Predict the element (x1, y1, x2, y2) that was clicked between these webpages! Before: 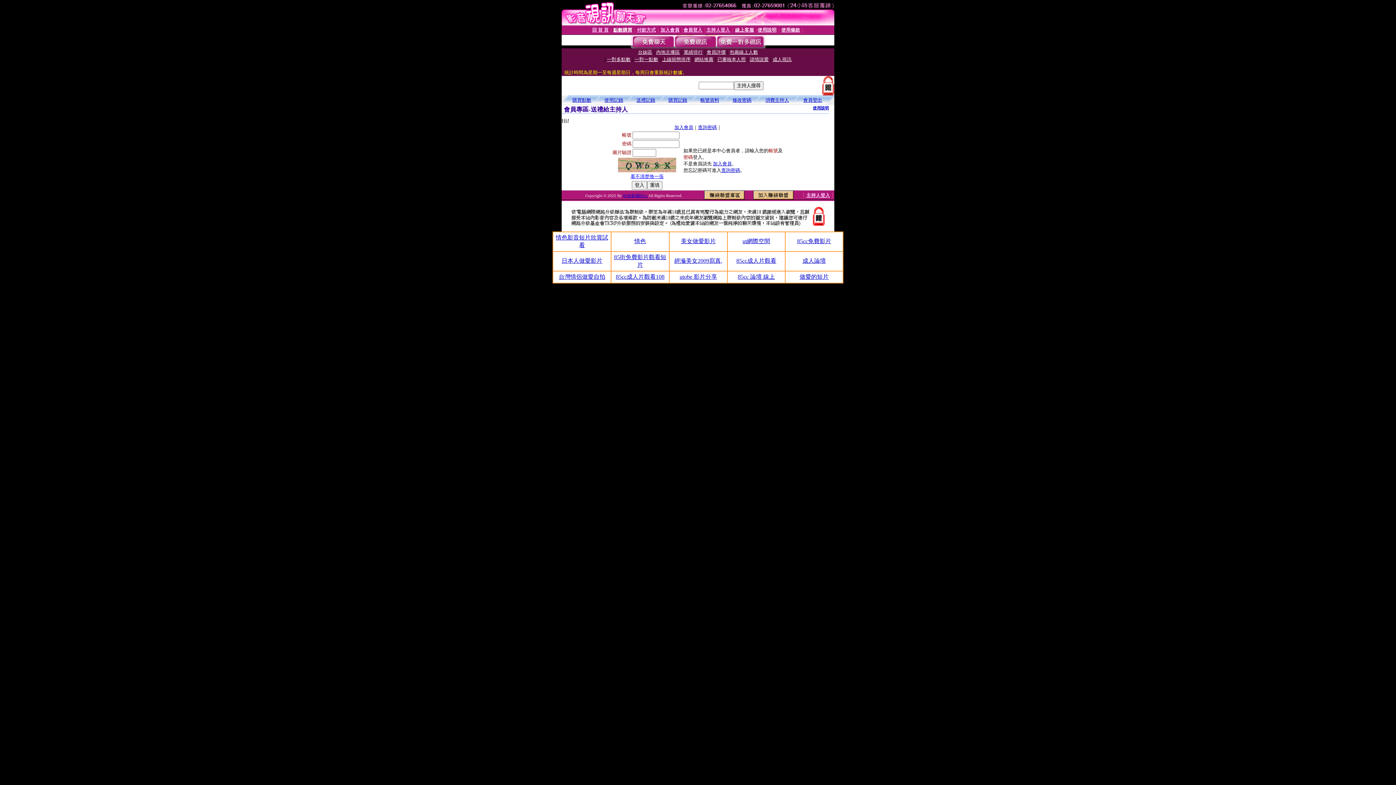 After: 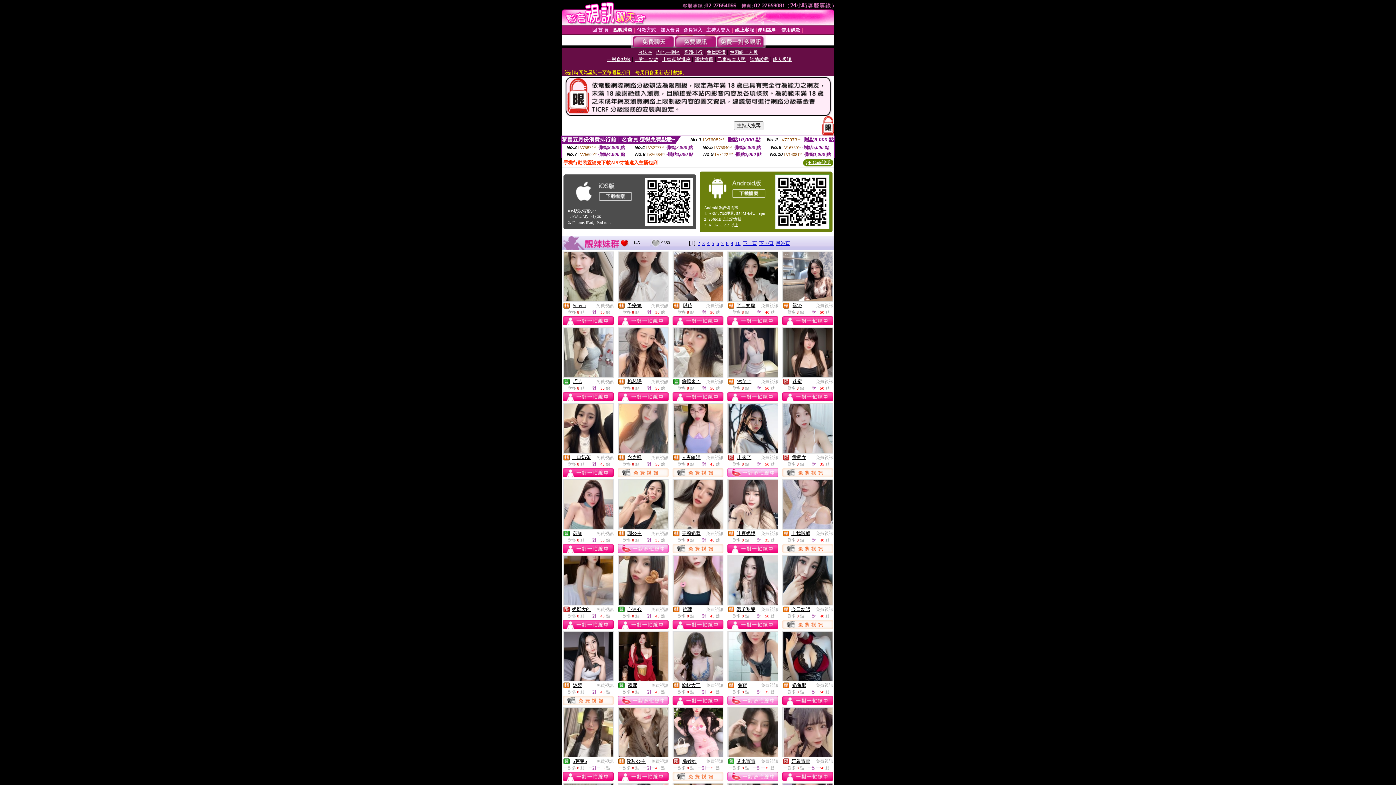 Action: bbox: (674, 43, 716, 49)